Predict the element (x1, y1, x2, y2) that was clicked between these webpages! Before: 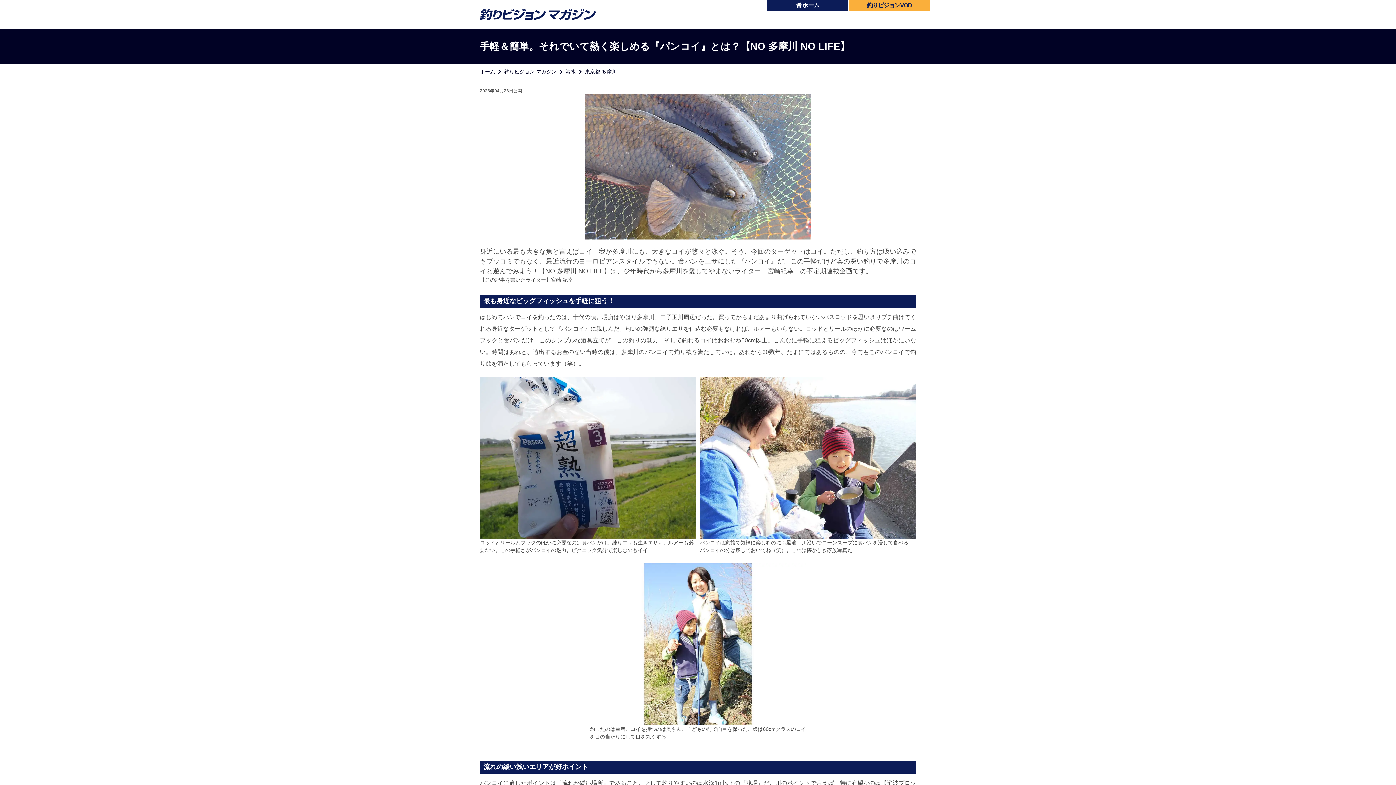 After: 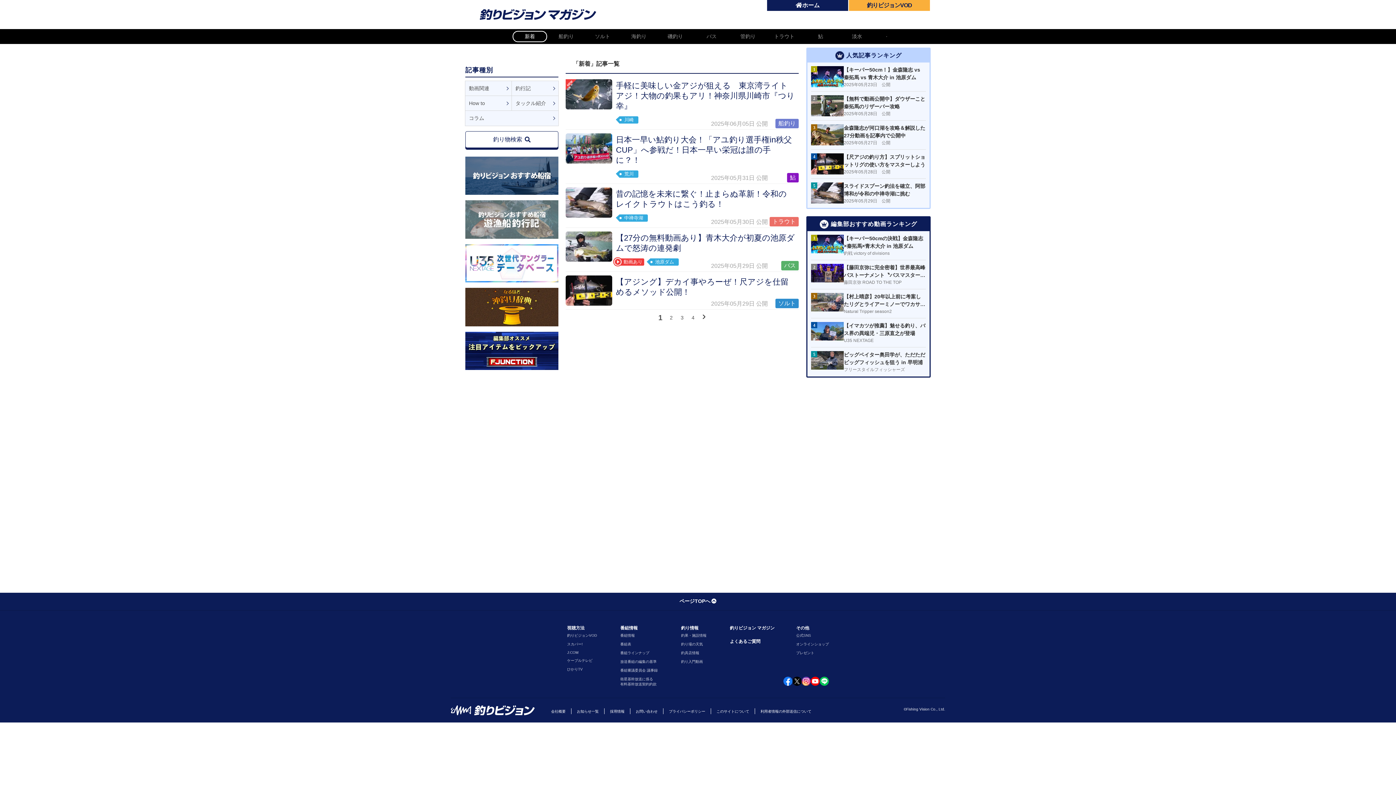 Action: label: 釣りビジョン マガジン bbox: (504, 68, 556, 75)